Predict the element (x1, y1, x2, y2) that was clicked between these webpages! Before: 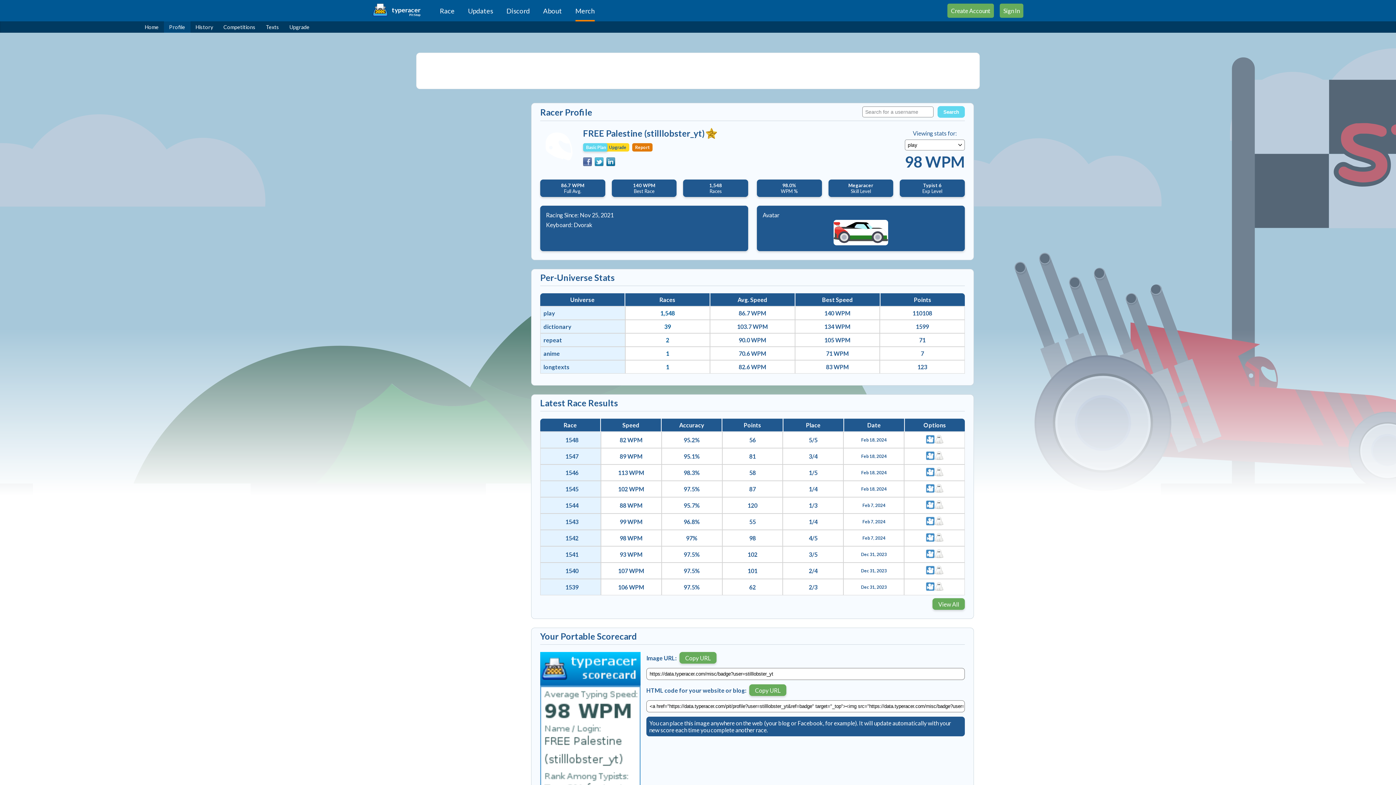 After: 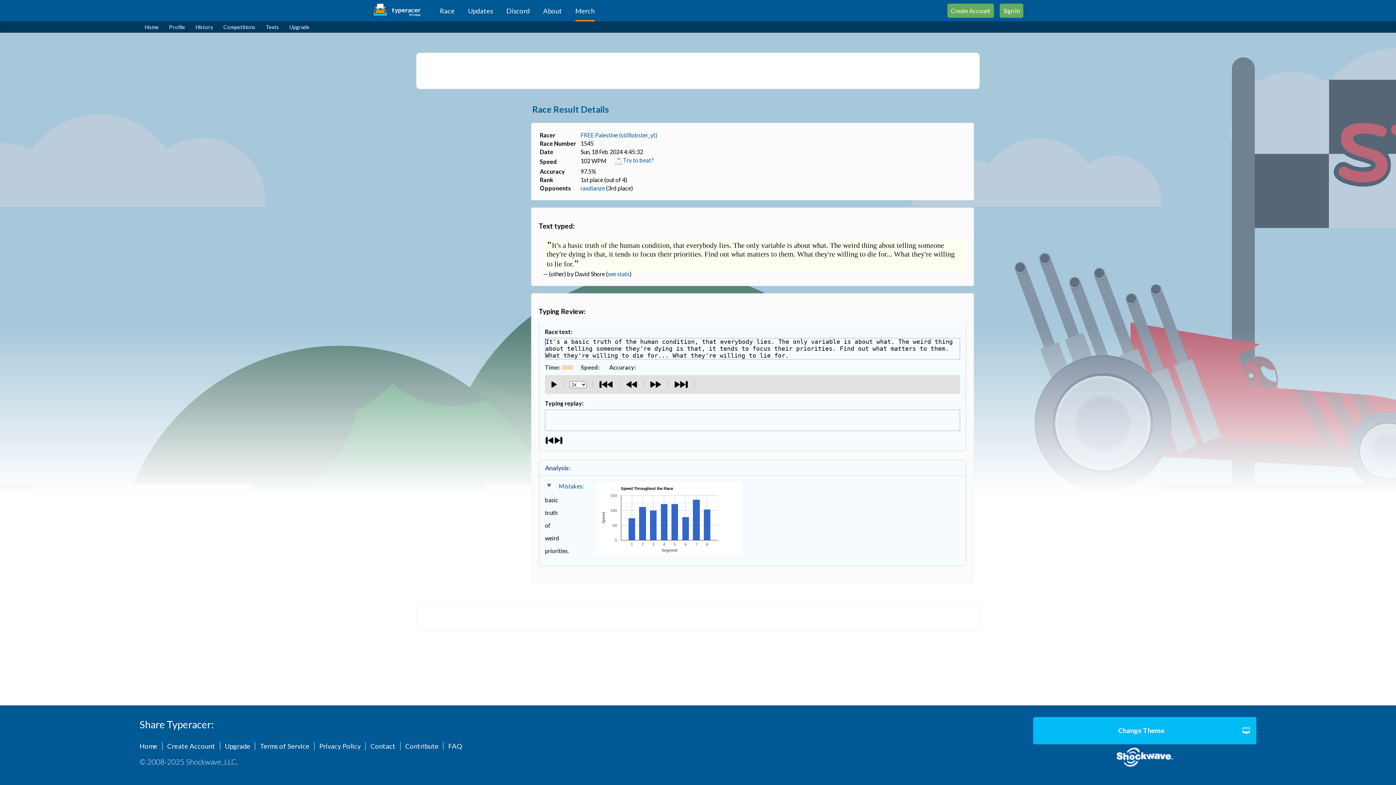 Action: bbox: (562, 485, 578, 492) label: 1545